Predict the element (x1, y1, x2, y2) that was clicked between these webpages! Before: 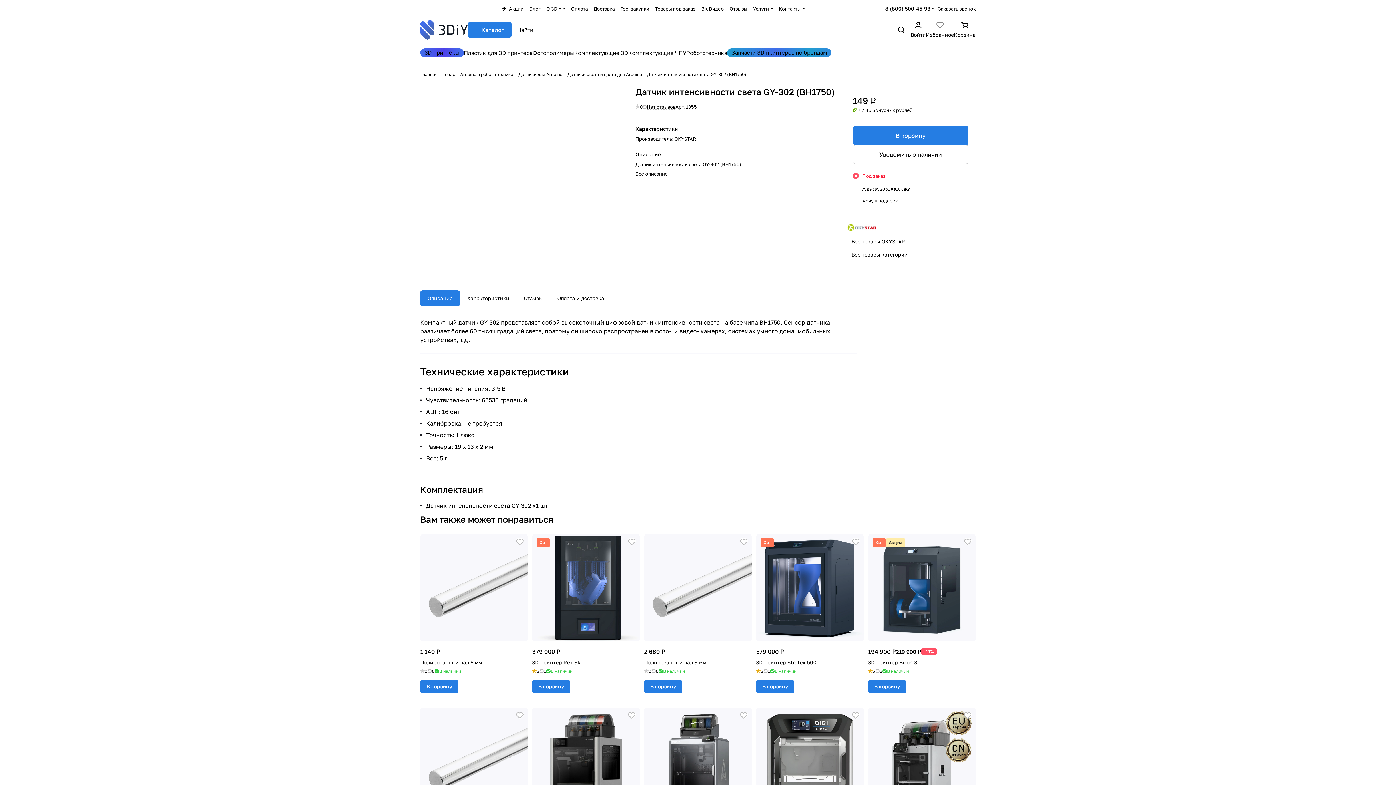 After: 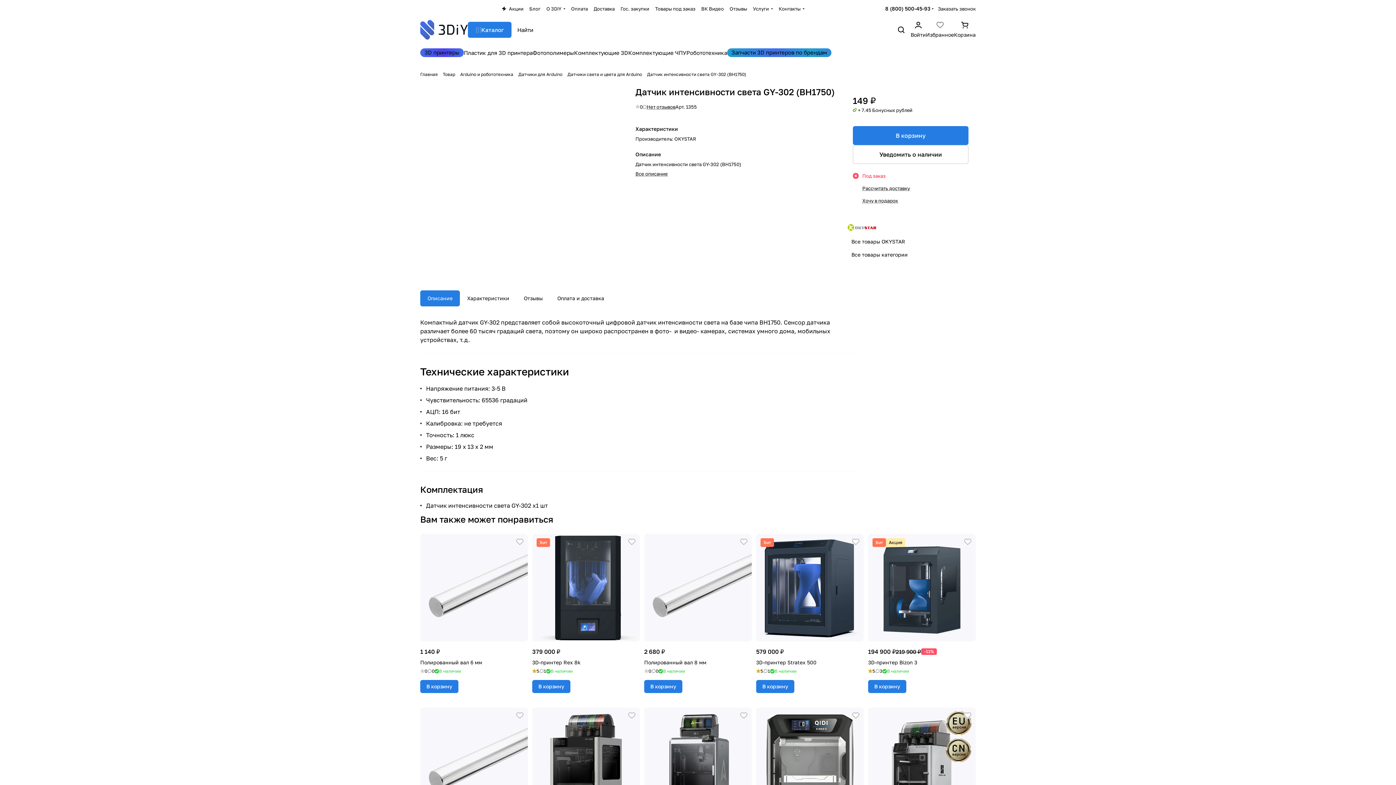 Action: bbox: (838, 103, 845, 110)